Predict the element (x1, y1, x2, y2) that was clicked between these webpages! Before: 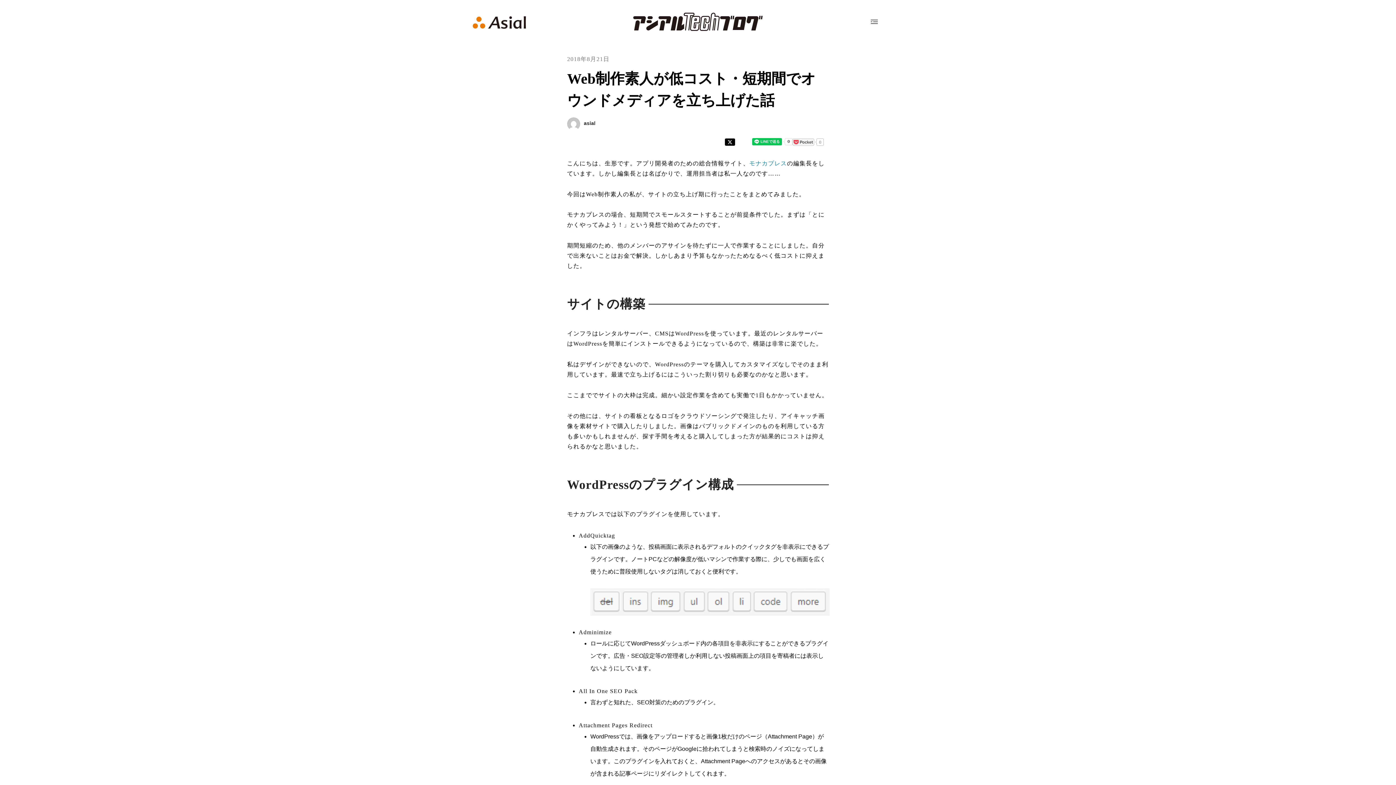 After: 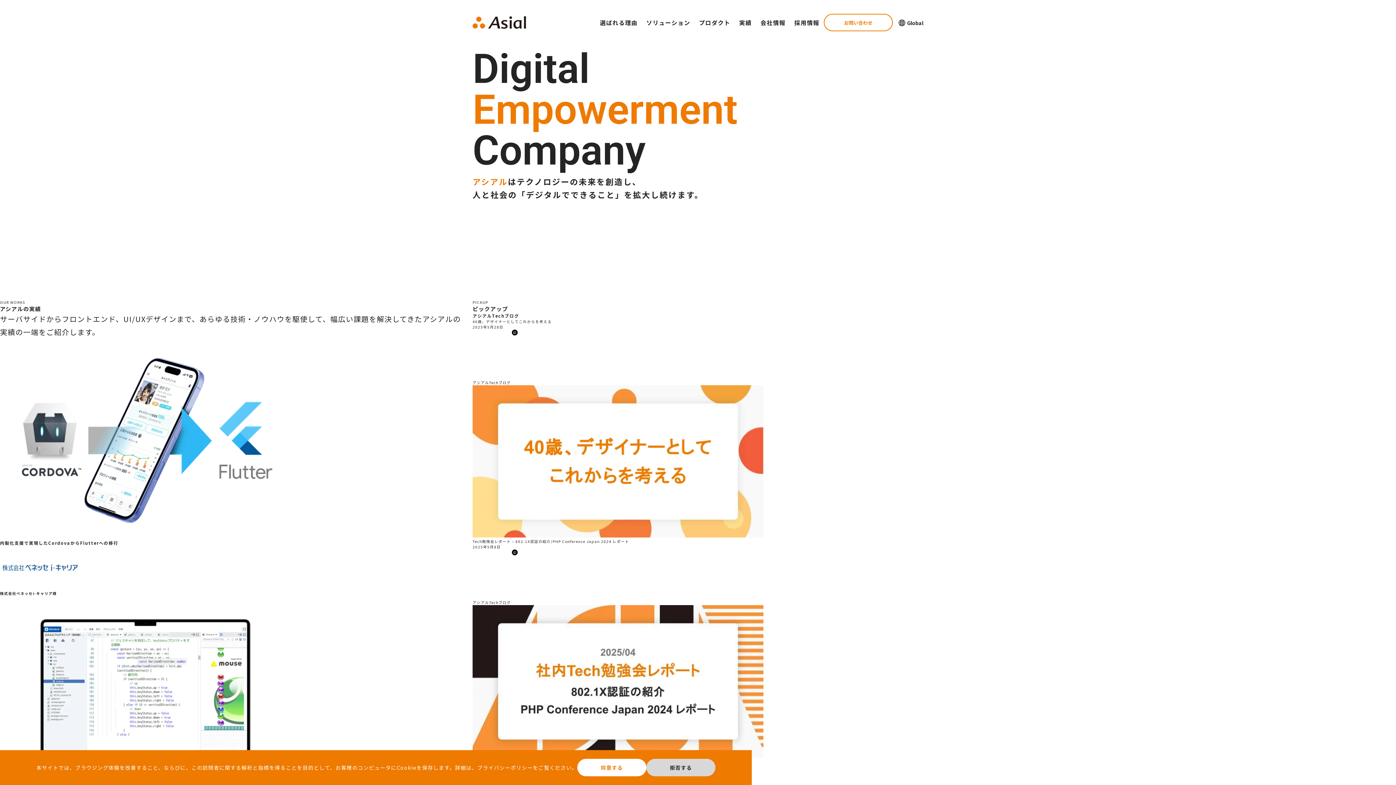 Action: bbox: (472, 16, 526, 28)